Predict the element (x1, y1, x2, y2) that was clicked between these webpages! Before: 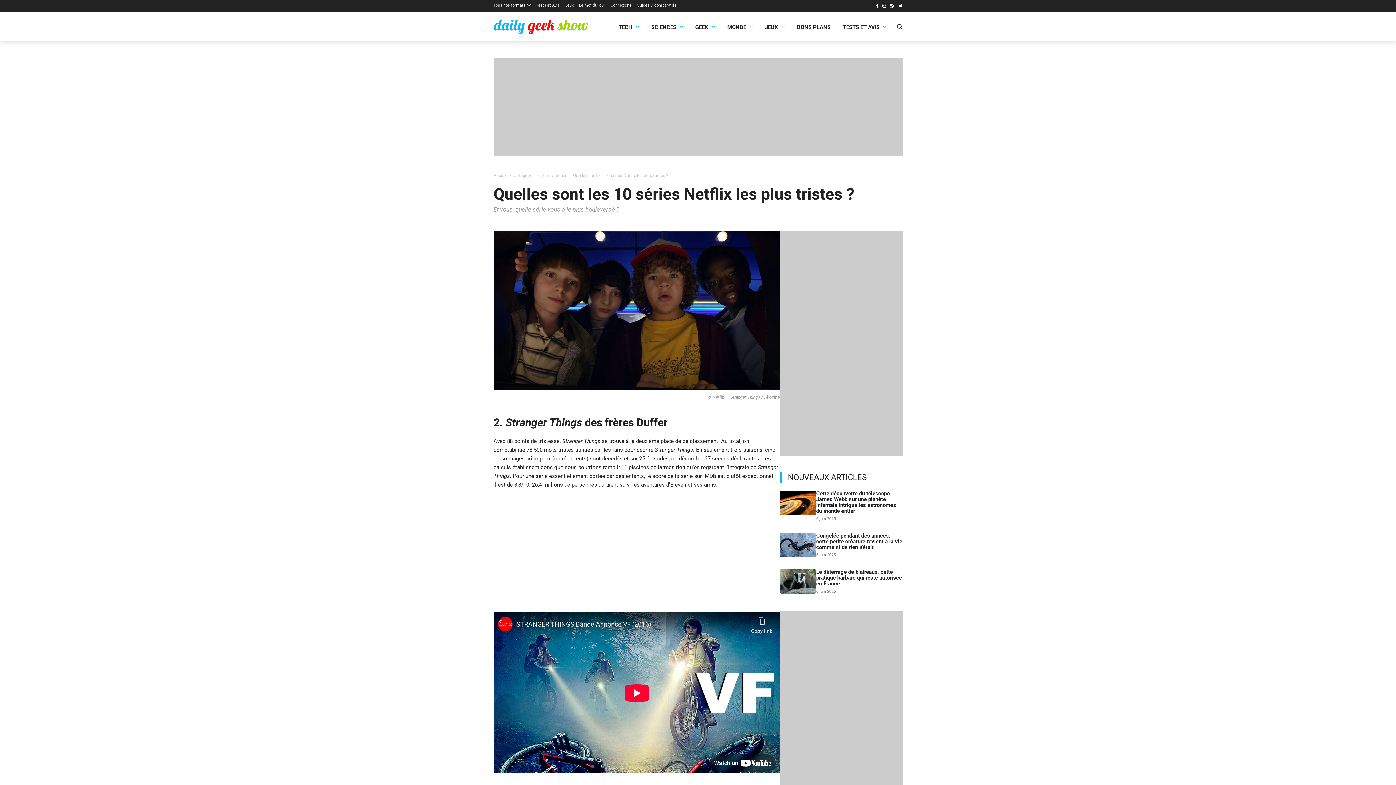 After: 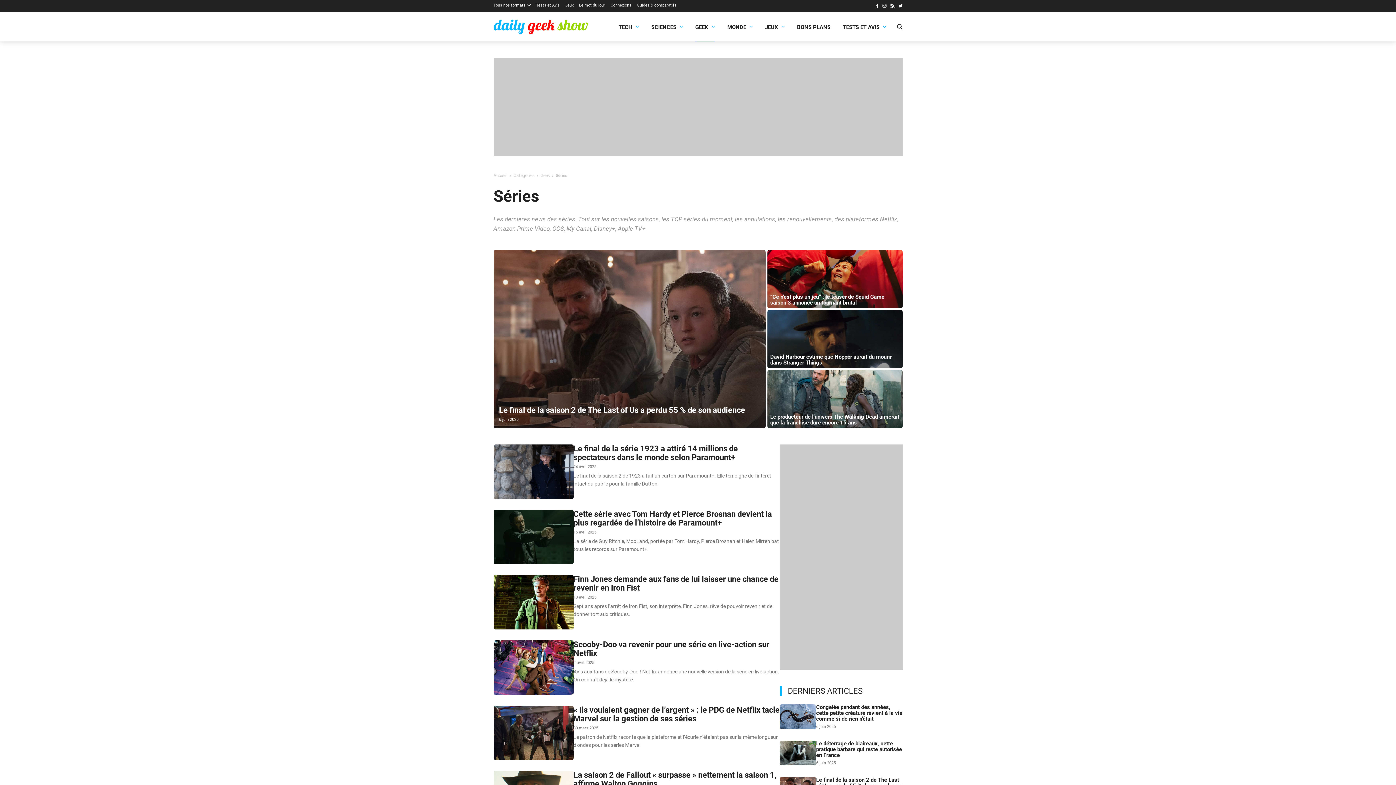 Action: bbox: (555, 173, 567, 178) label: Séries